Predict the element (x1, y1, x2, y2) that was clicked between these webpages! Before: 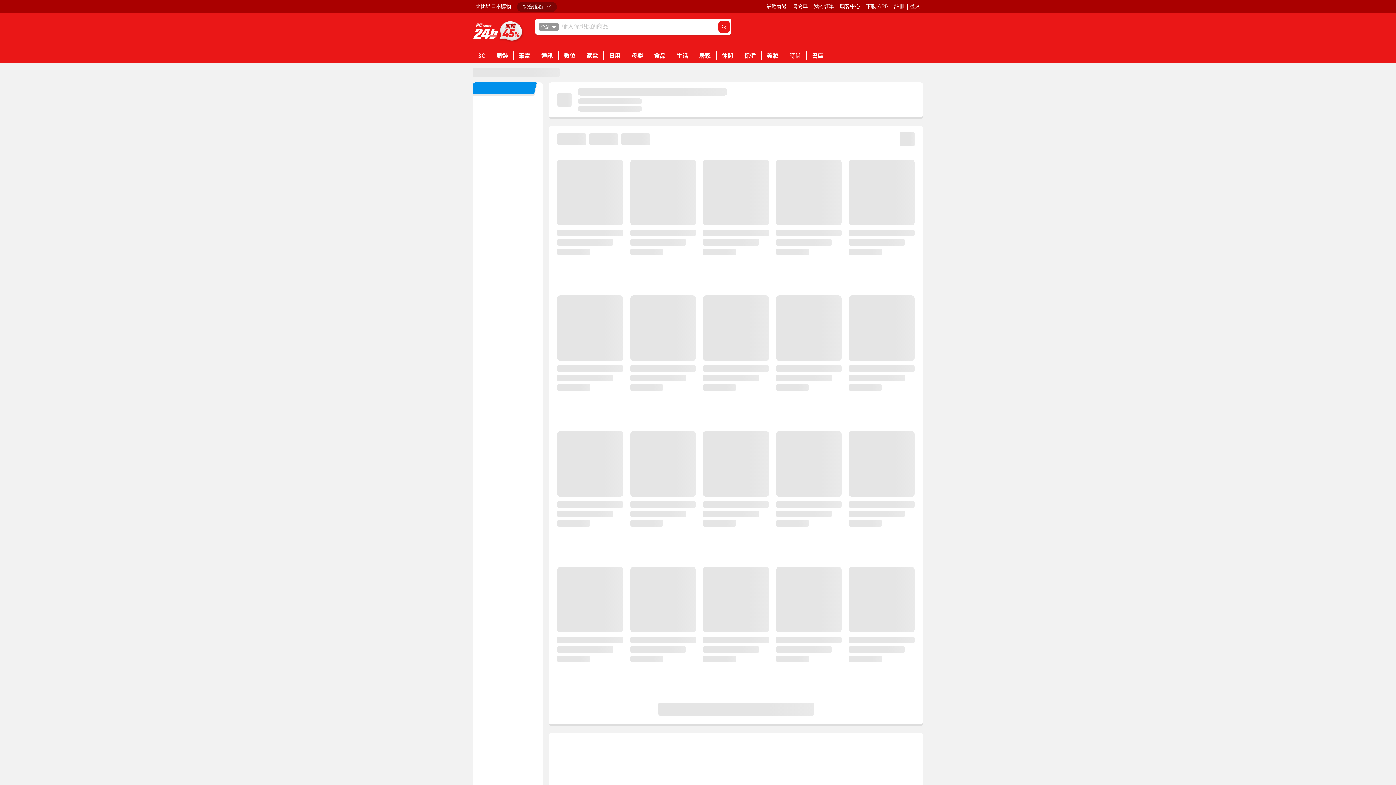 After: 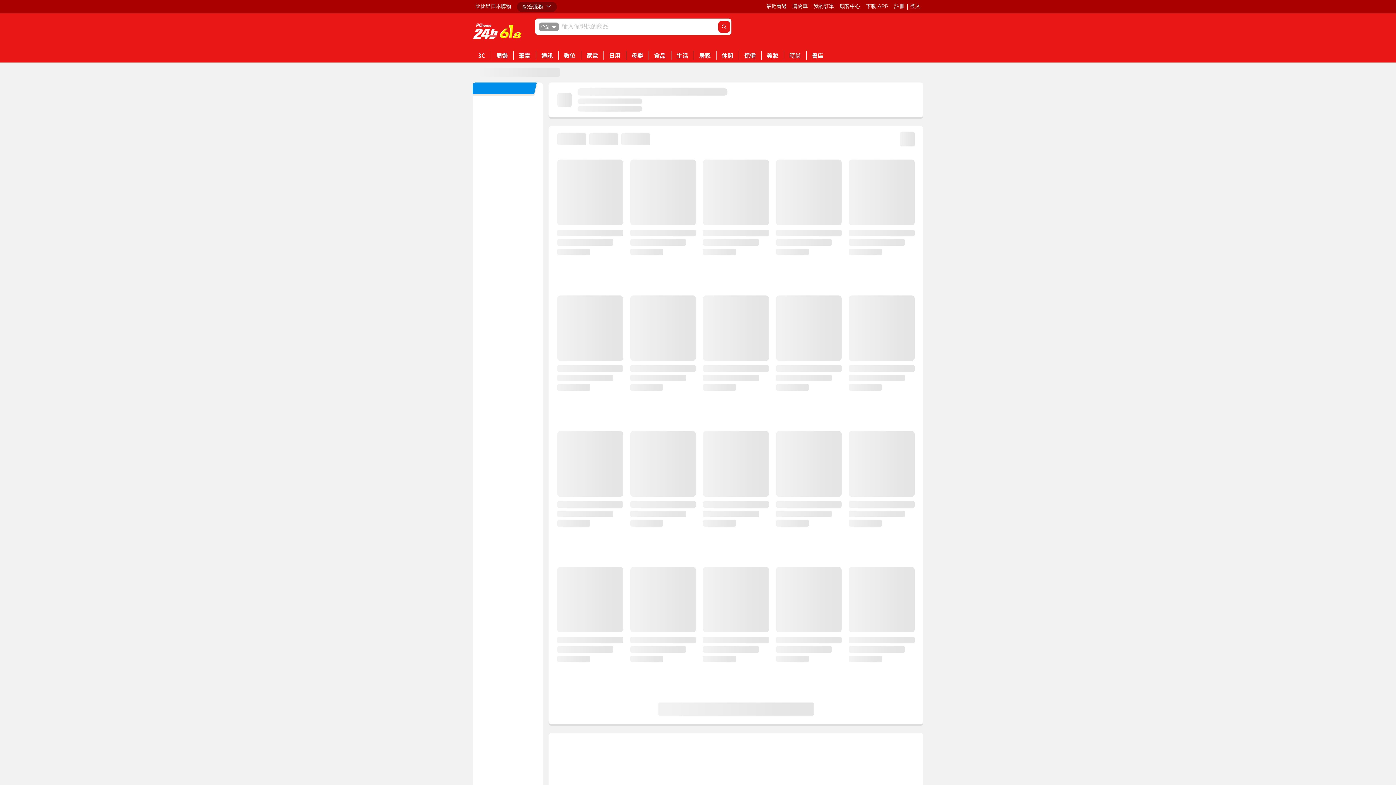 Action: bbox: (866, 2, 888, 10) label: 下載 APP